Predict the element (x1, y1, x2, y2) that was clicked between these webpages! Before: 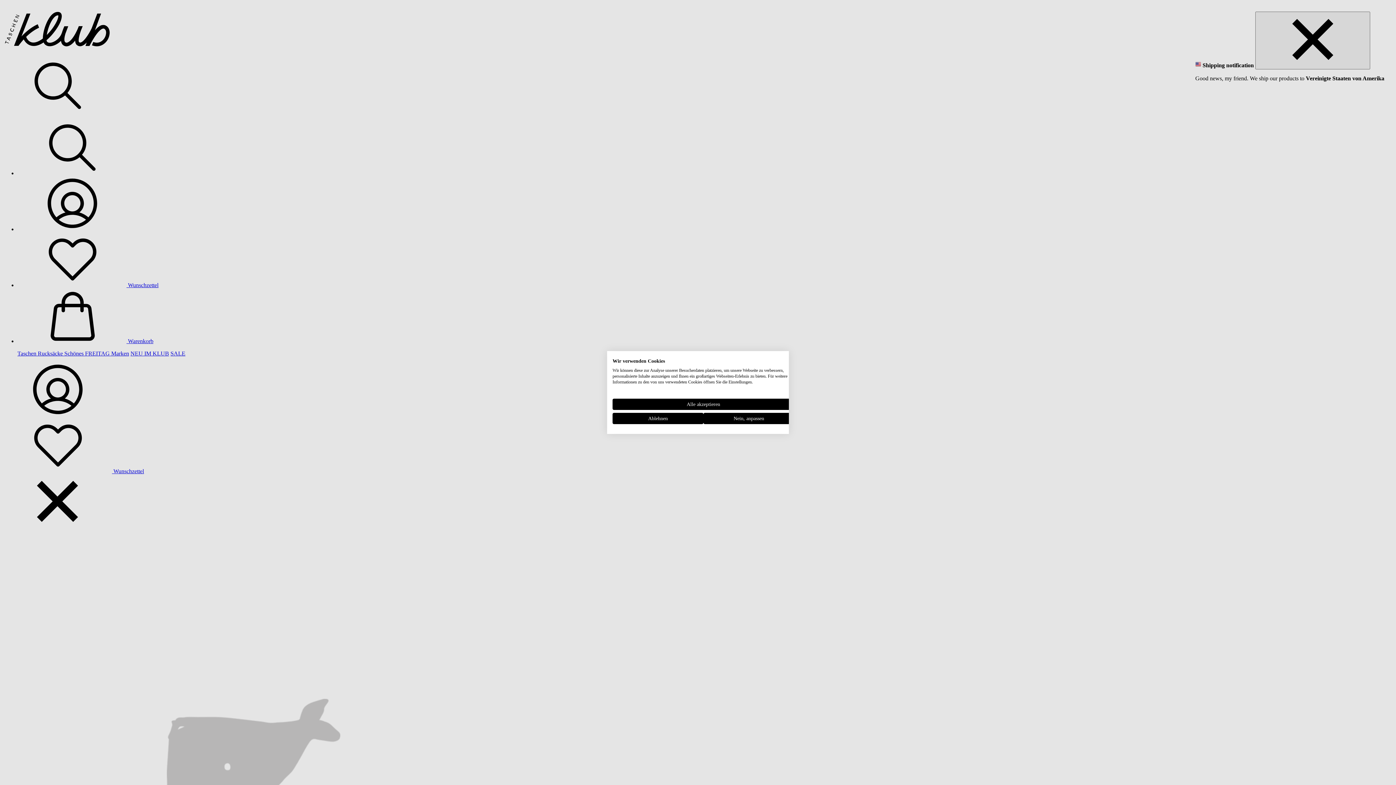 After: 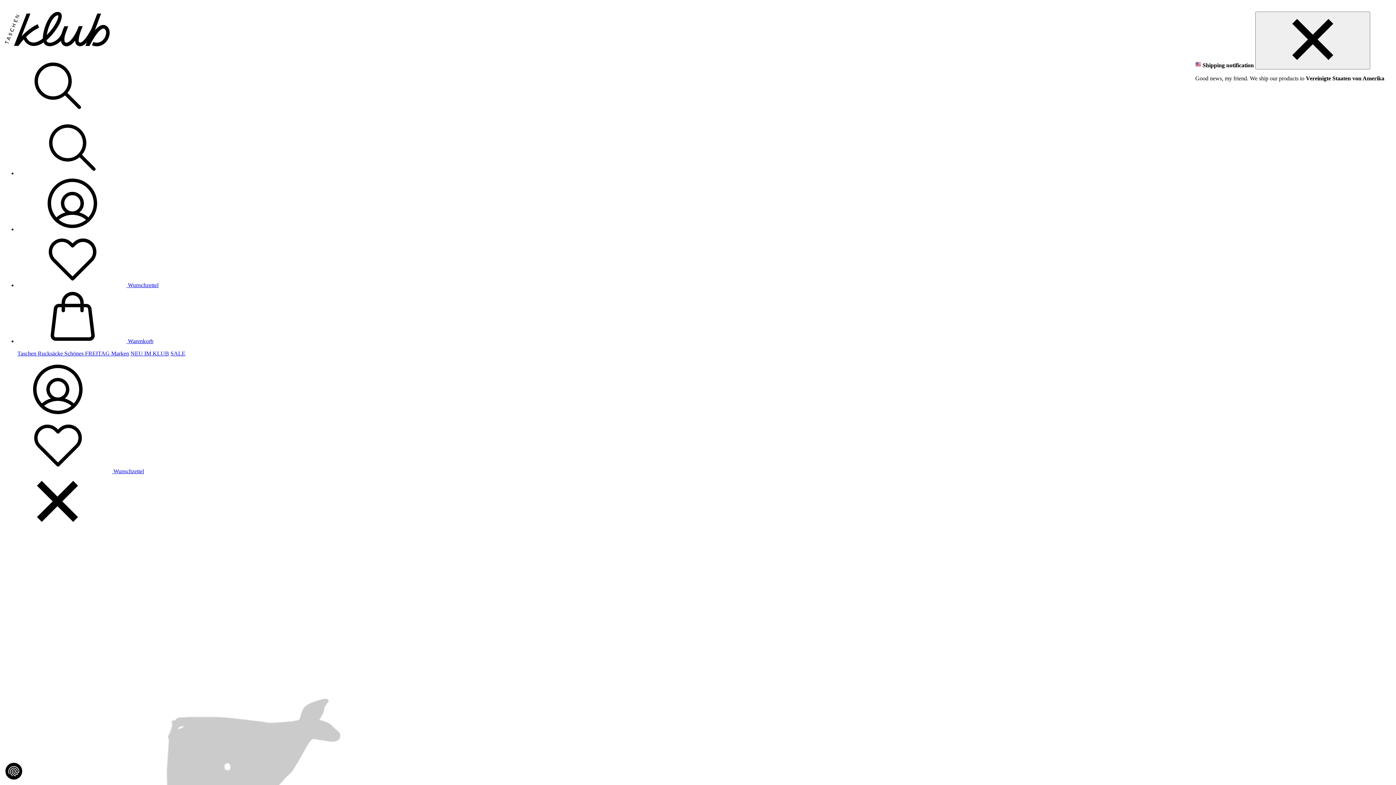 Action: label: Alle verweigern cookies bbox: (612, 413, 703, 424)